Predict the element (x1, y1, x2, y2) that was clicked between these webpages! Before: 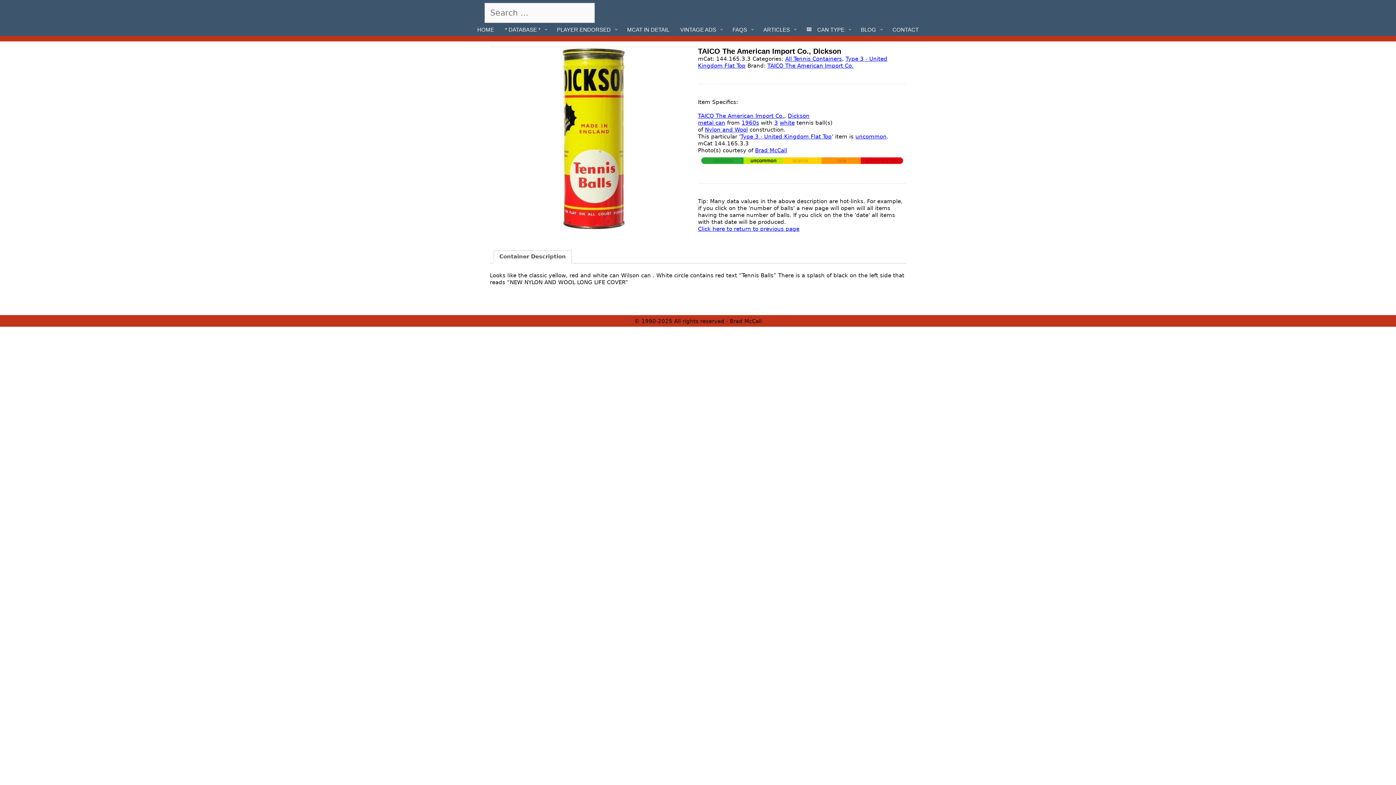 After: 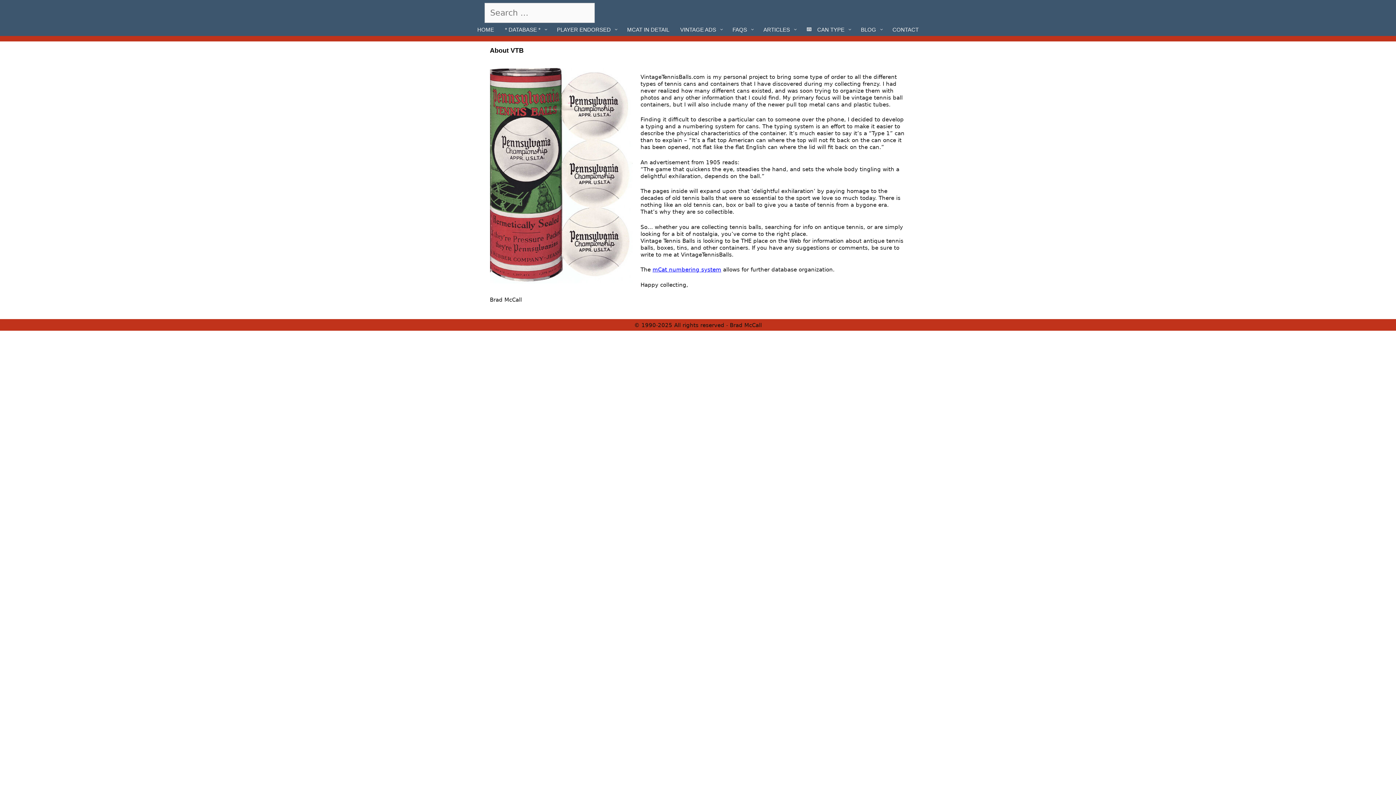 Action: bbox: (472, 22, 499, 36) label: HOME